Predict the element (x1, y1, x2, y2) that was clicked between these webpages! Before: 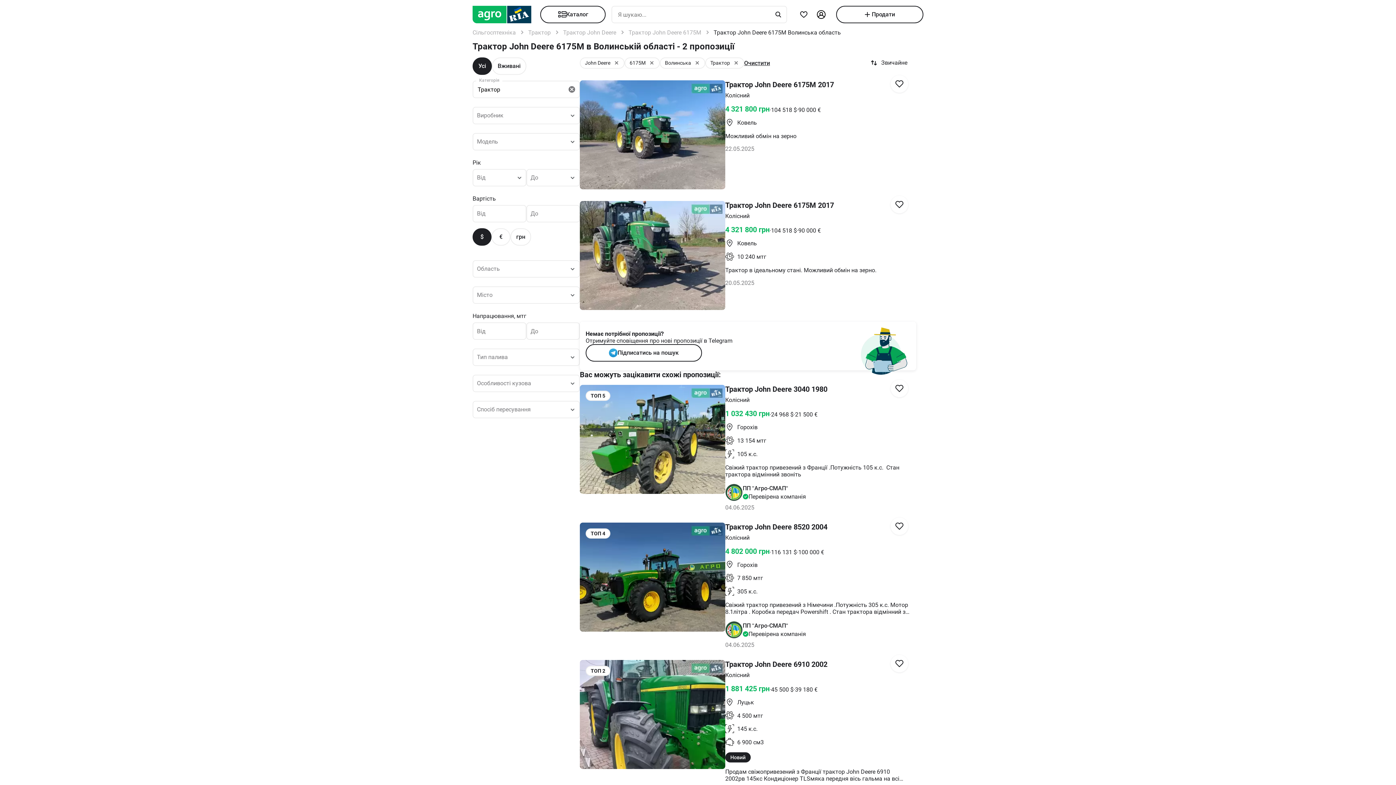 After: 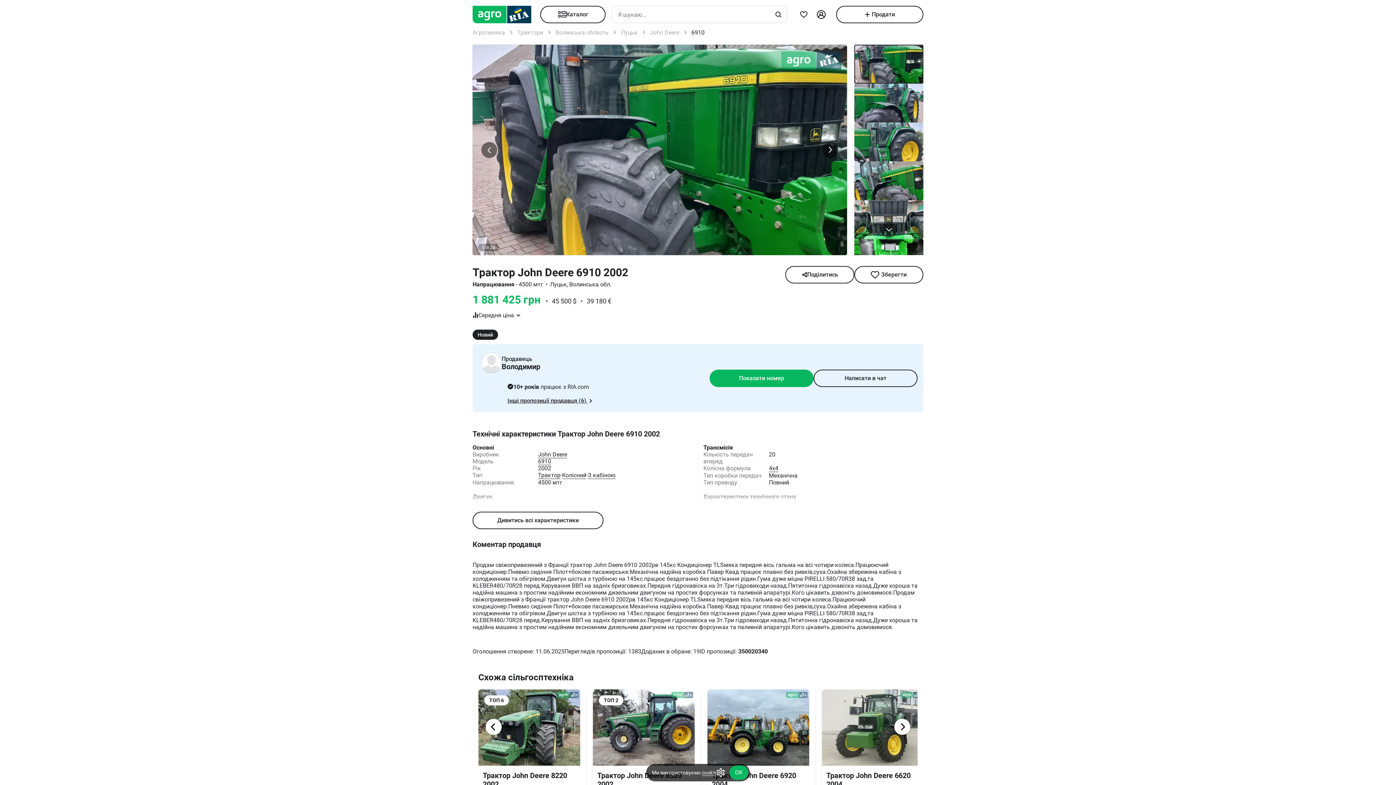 Action: bbox: (580, 660, 916, 795) label: ТОП 2
Трактор John Deere 6910 2002
Колісний
1 881 425 грн
·
45 500 $
·
39 180 €
 Луцьк
 4 500 мтг
 145 к.с.
 6 900 см3
Новий
Продам свіжопривезений з Франції трактор John Deere 6910 2002рв 145кс Кондиціонер TLSмяка передня вісь гальма на всі чотири колеса.Працюючий кондиціонер.Пневмо сидіння Пілот+бокове пасажирське.Механічна надійна коробка Павер Квад працює плавно без ривків,суха.Охайна збережена кабіна з холодженням та обігрівом.Двигун шістка з турбіною на 145кс.працює бездоганно без підтікання рідин.Гума дуже міцна PIRELLI 580/70R38 зад,та KLEBER480/70R28 перед.Керування ВBП на задніх бризговиках.Передня гідронавіска на 3т.Три гідровиходи назад.Пятитонна гідронавіска назад.Дуже хороша та надійна машина з простим надійним економним дизельним двигуном на простих форсунках та паливній апаратурі.Кого цікавить дзвоніть домовимося.Продам свіжопривезений з Франції трактор John Deere 6910 2002рв 145кс Кондиціонер TLSмяка передня вісь гальма на всі чотири колеса.Працюючий кондиціонер.Пневмо сидіння Пілот+бокове пасажирське.Механічна надійна коробка Павер Квад працює плавно без ривків,суха.Охайна збережена кабіна з холодженням та обігрівом.Двигун шістка з турбіною на 145кс.працює бездоганно без підтікання рідин.Гума дуже міцна PIRELLI 580/70R38 зад,та KLEBER480/70R28 перед.Керування ВBП на задніх бризговиках.Передня гідронавіска на 3т.Три гідровиходи назад.Пятитонна гідронавіска назад.Дуже хороша та надійна машина з простим надійним економним дизельним двигуном на простих форсунках та паливній апаратурі.Кого цікавить дзвоніть домовимося.
11.06.2025